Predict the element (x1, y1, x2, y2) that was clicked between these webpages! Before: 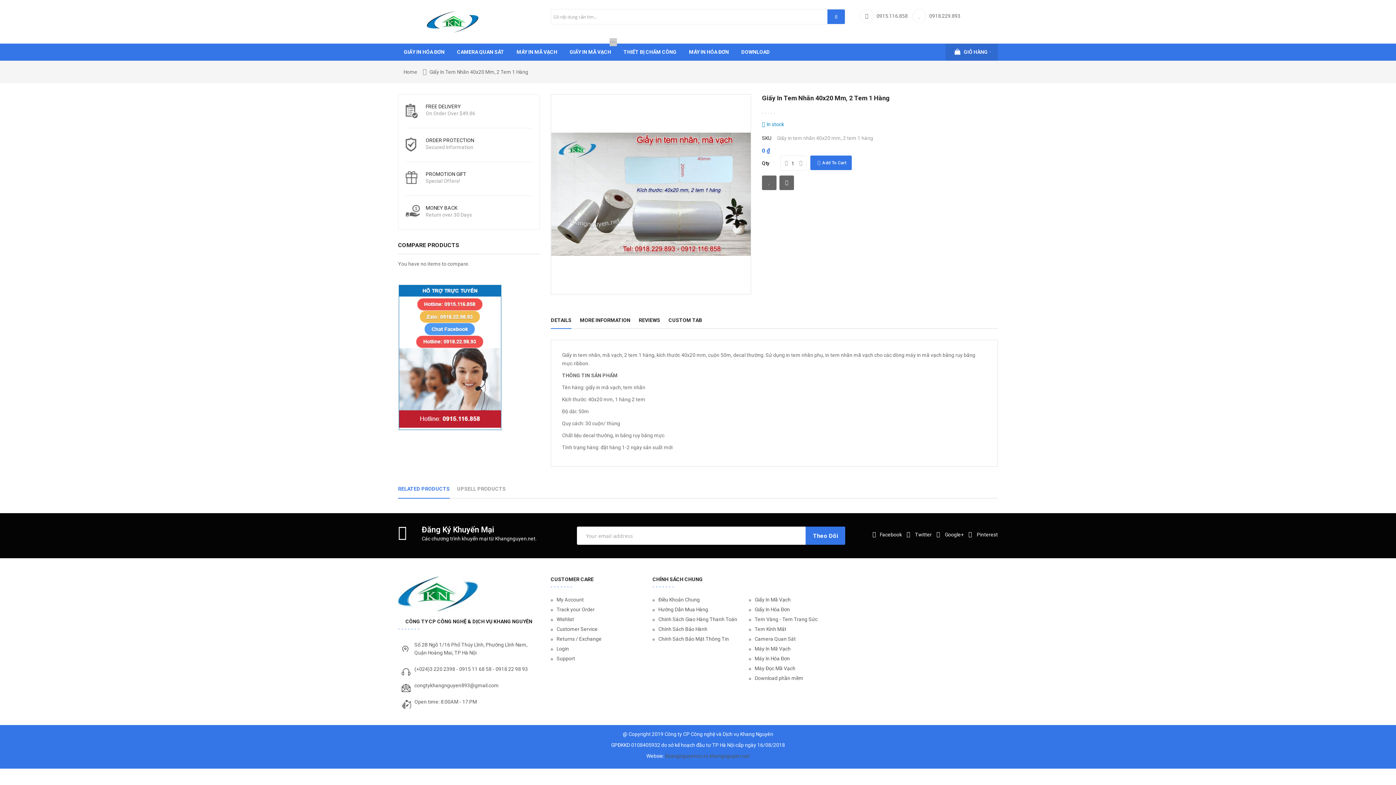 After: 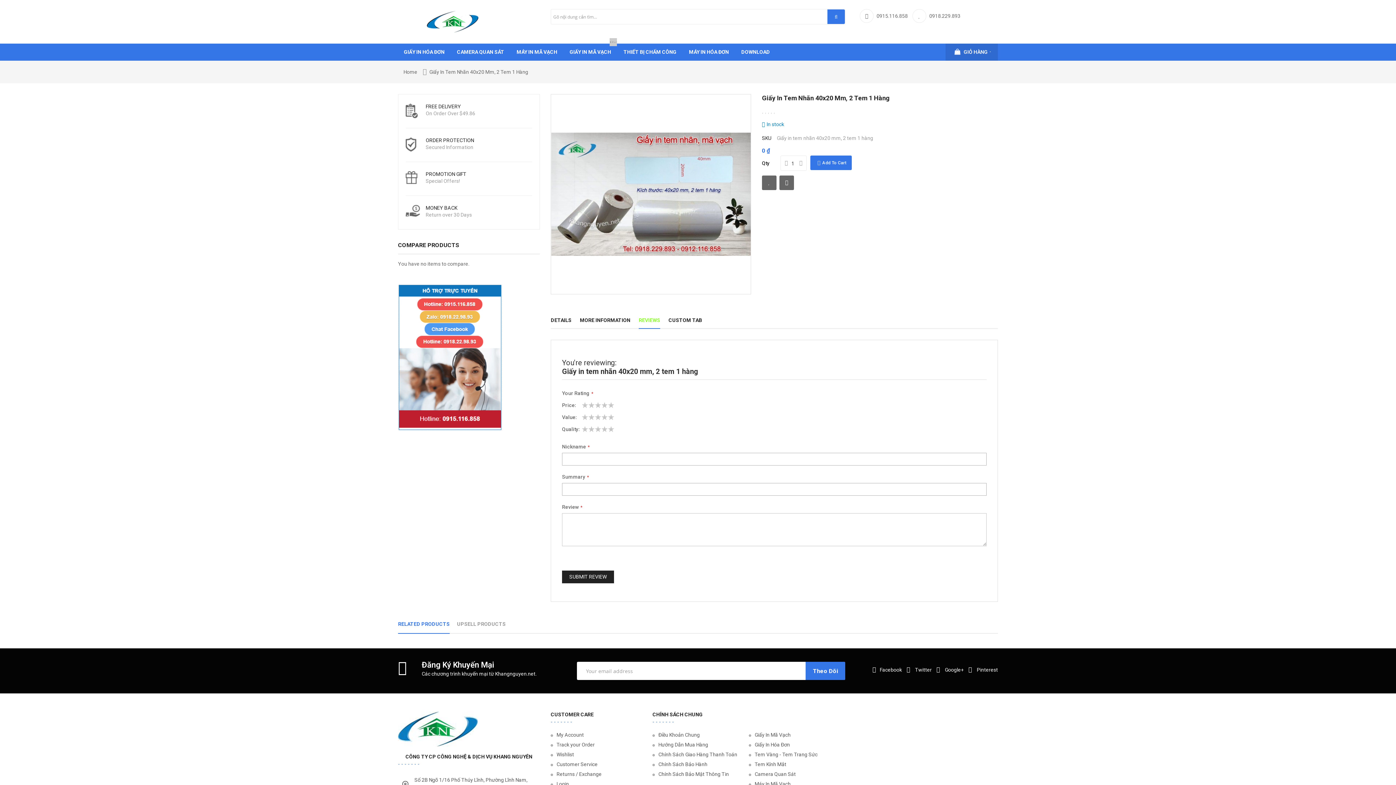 Action: bbox: (638, 317, 660, 323) label: REVIEWS